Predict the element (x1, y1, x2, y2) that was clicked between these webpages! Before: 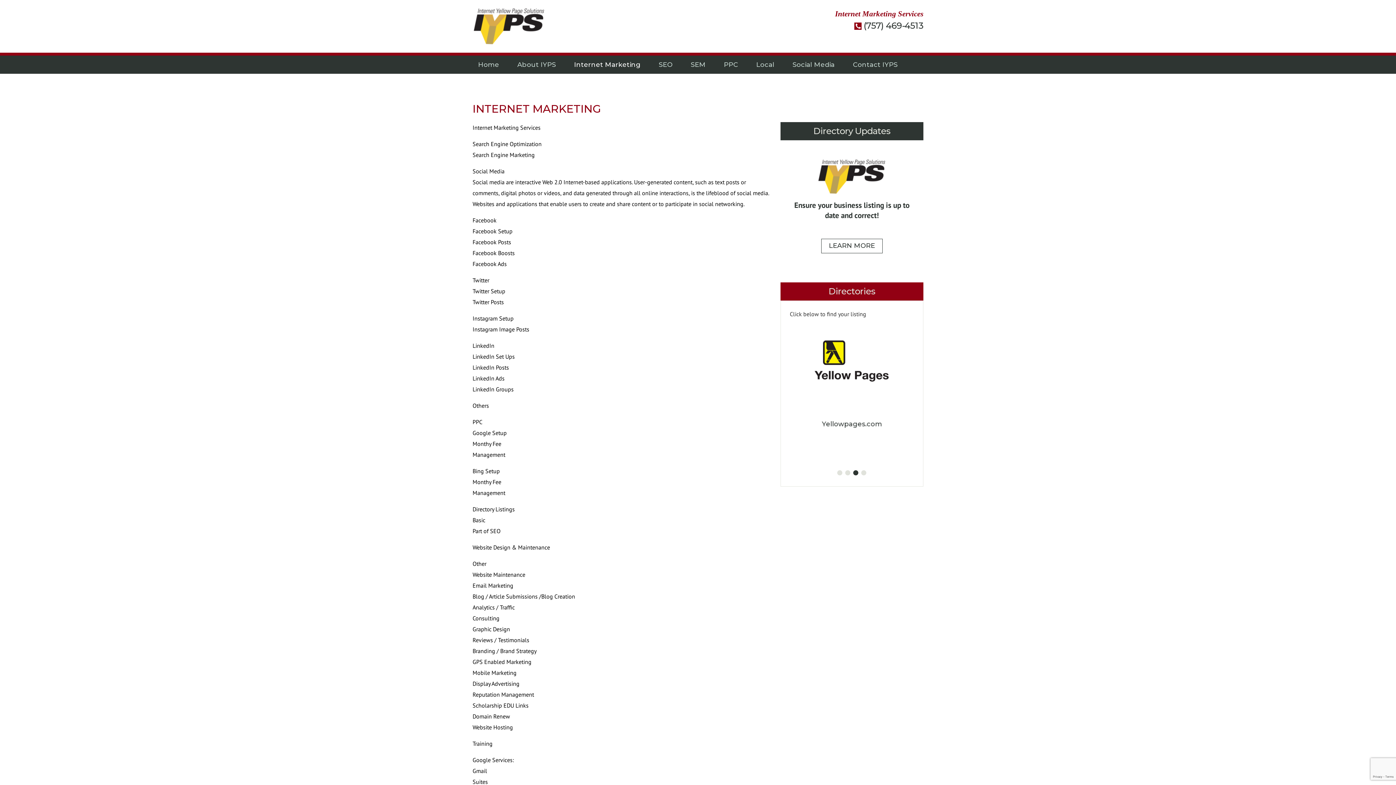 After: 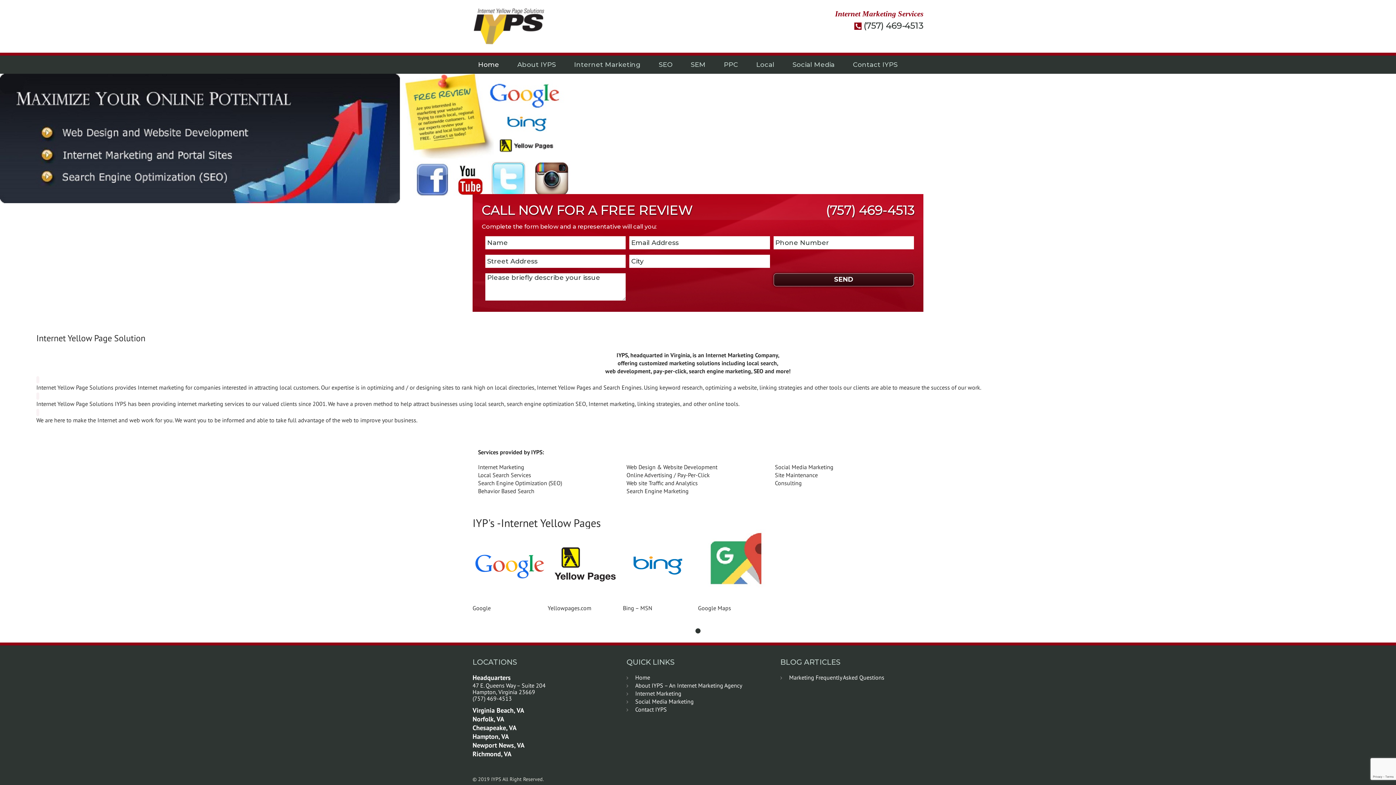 Action: label: Home bbox: (469, 55, 508, 73)